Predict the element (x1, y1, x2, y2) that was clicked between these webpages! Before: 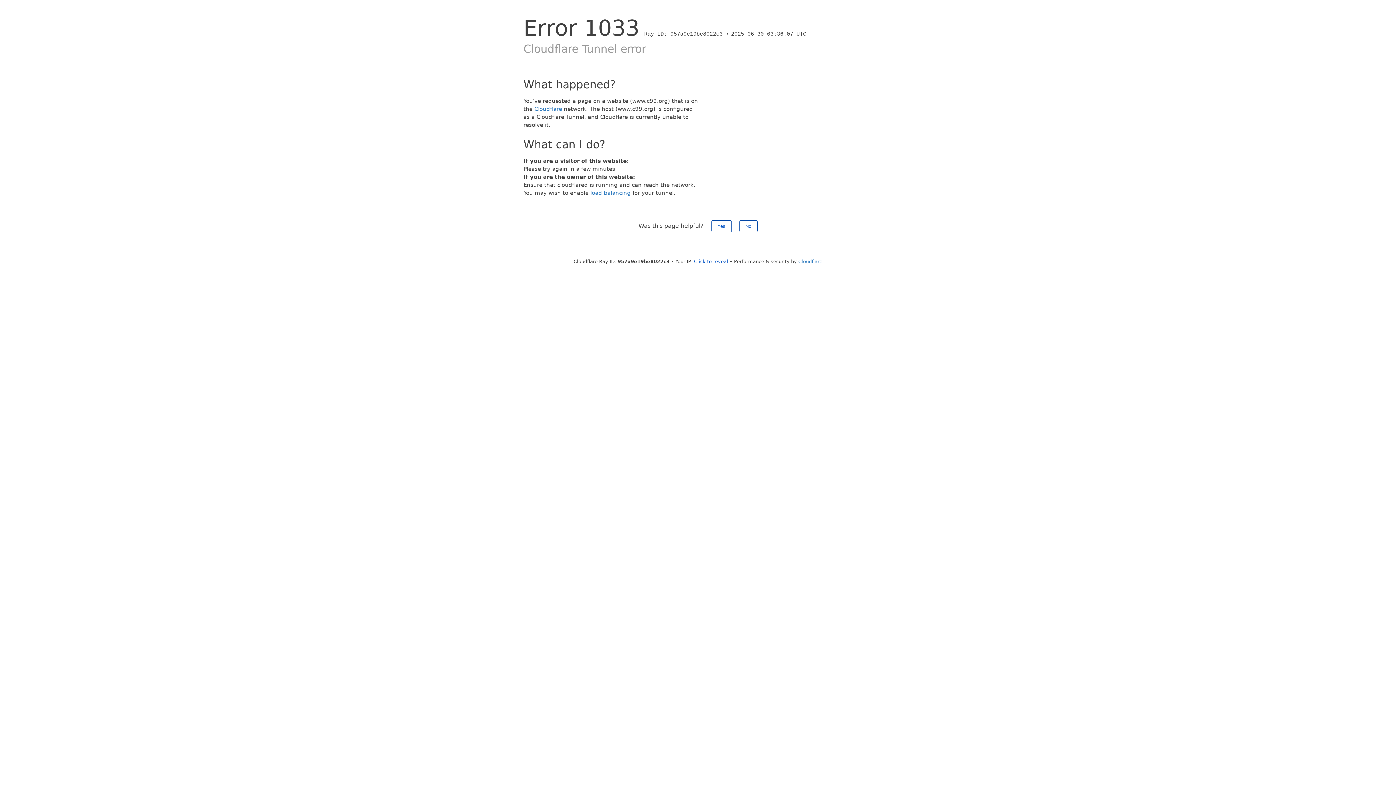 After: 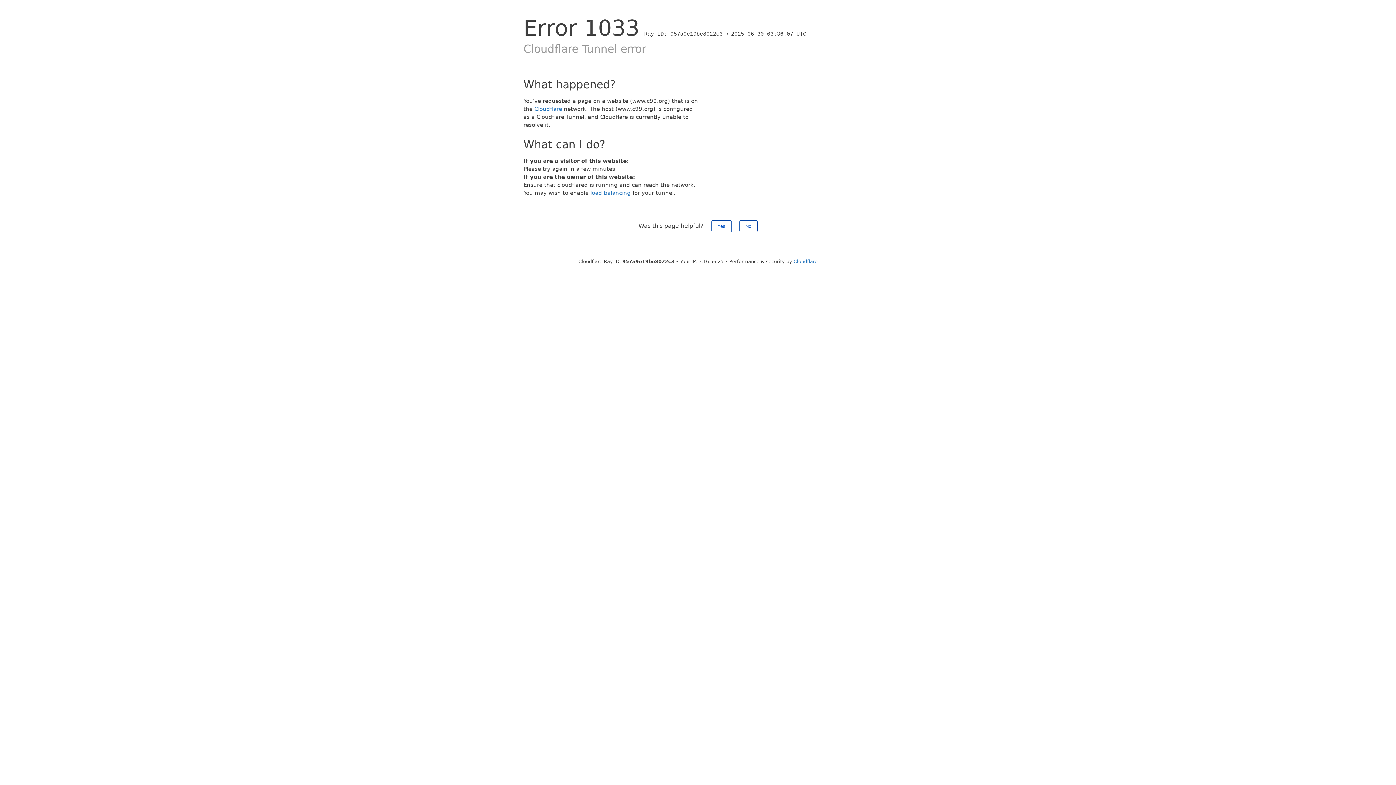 Action: label: Click to reveal bbox: (694, 258, 728, 264)